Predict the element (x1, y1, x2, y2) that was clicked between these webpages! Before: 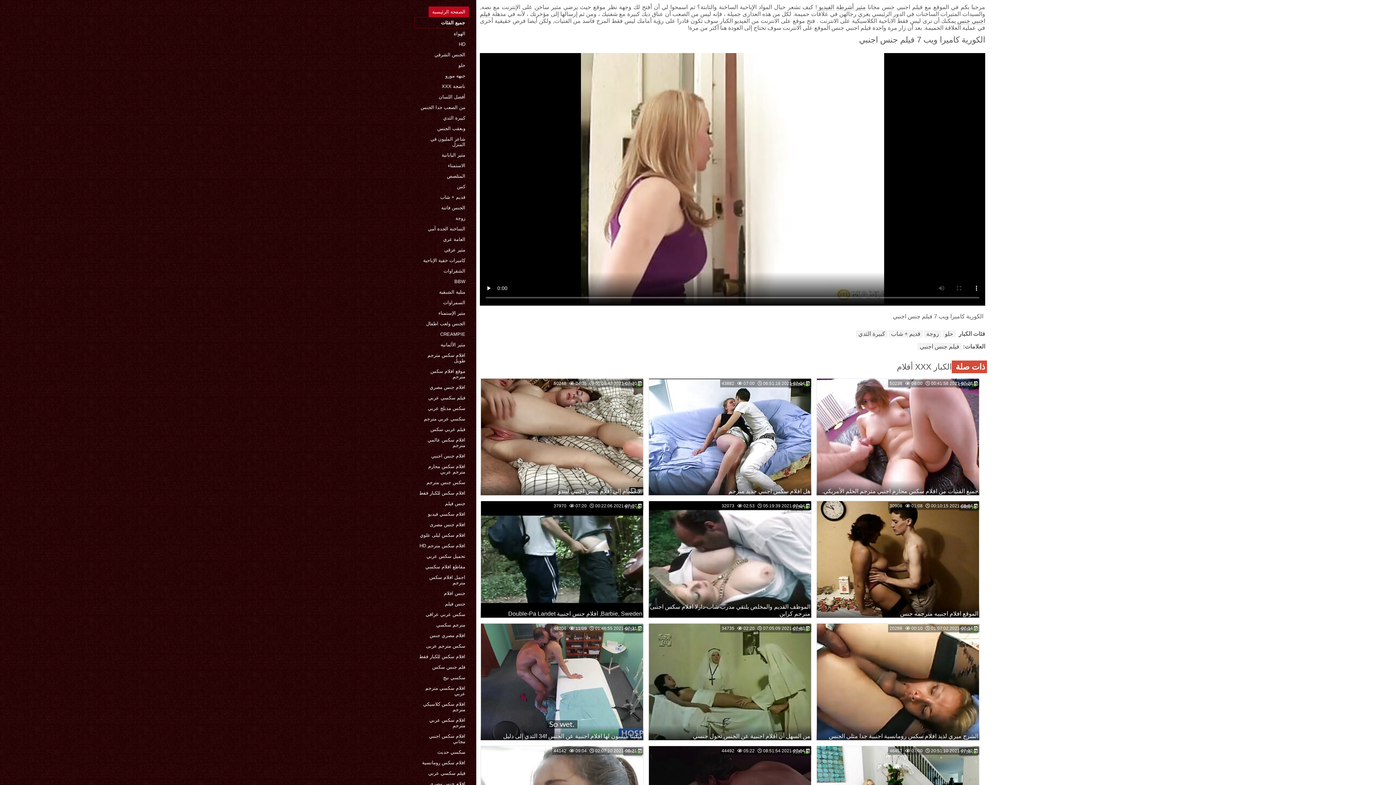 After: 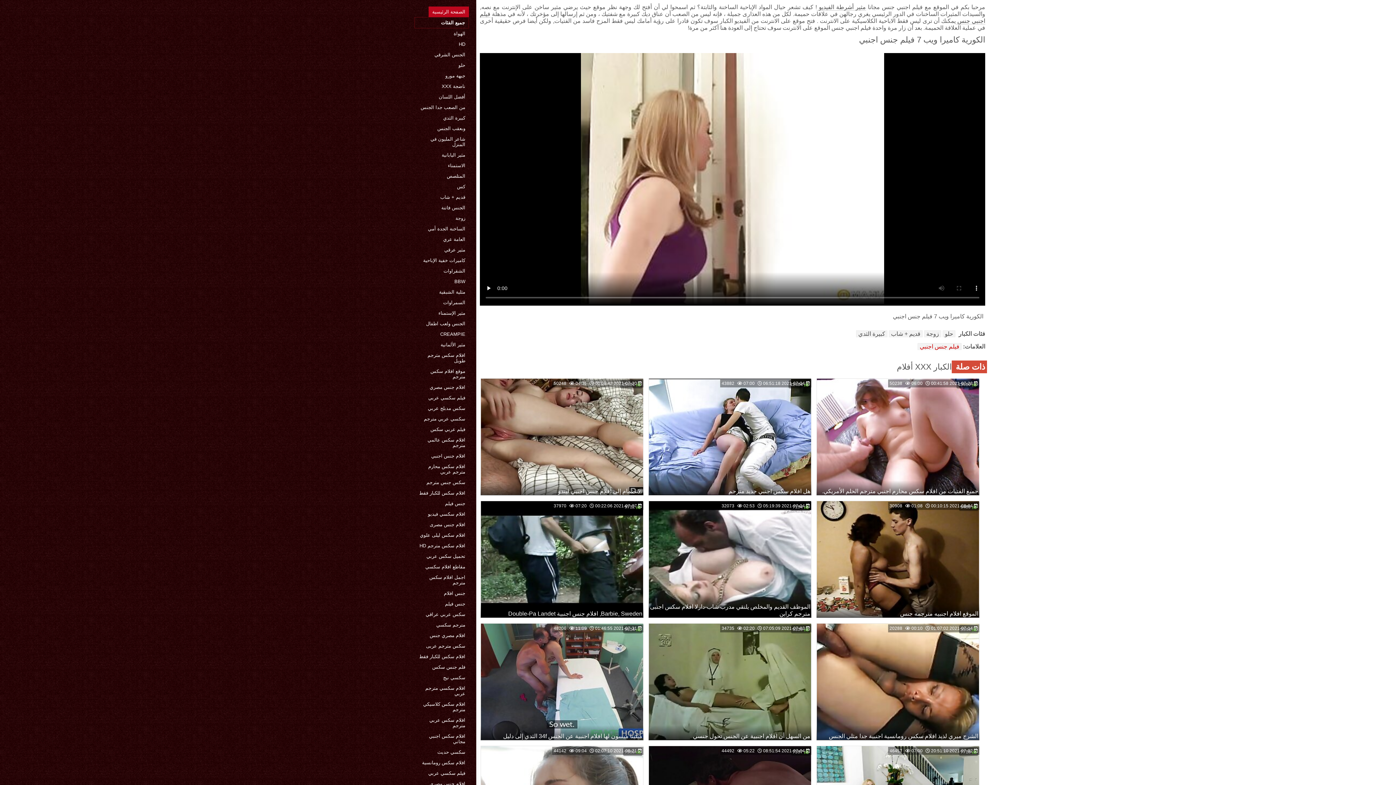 Action: label: فيلم جنس اجنبي bbox: (917, 343, 961, 350)